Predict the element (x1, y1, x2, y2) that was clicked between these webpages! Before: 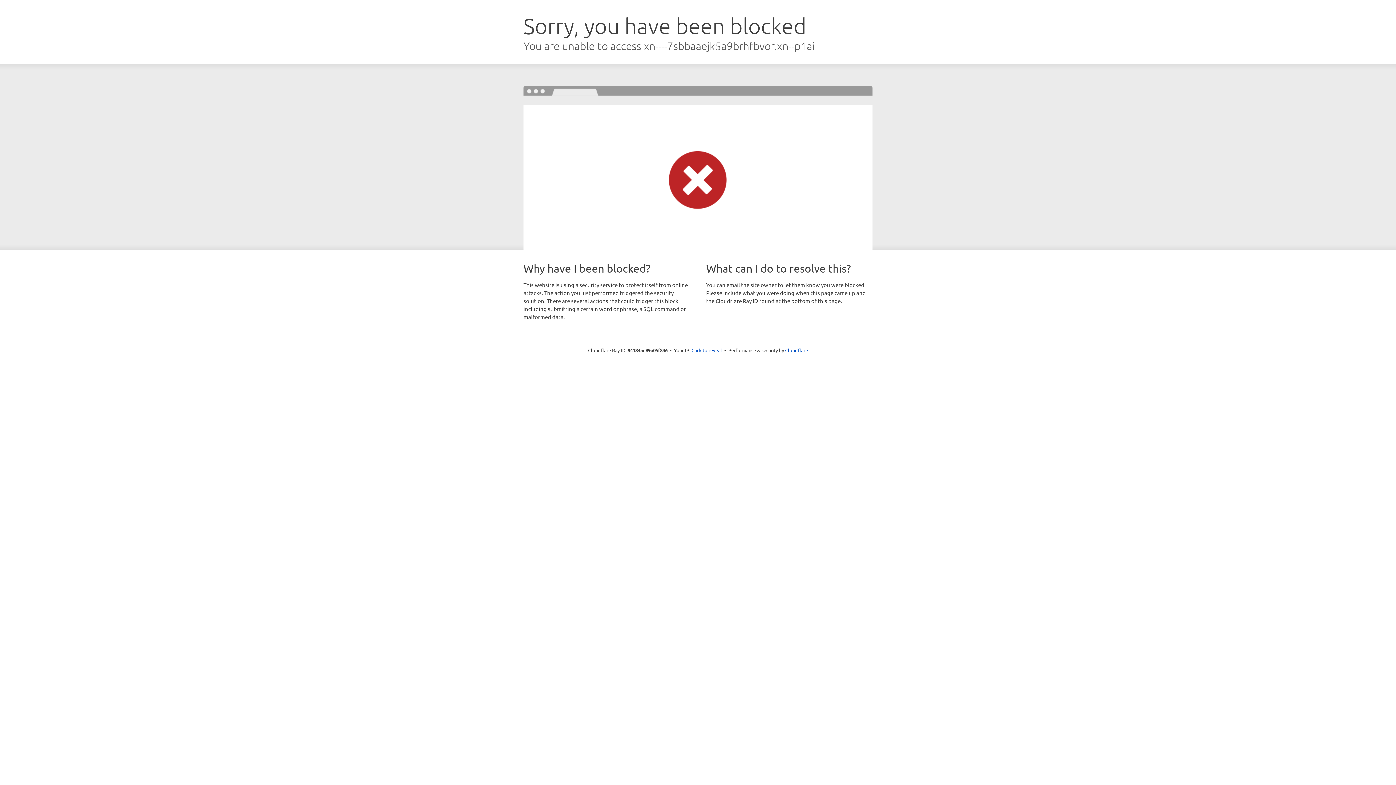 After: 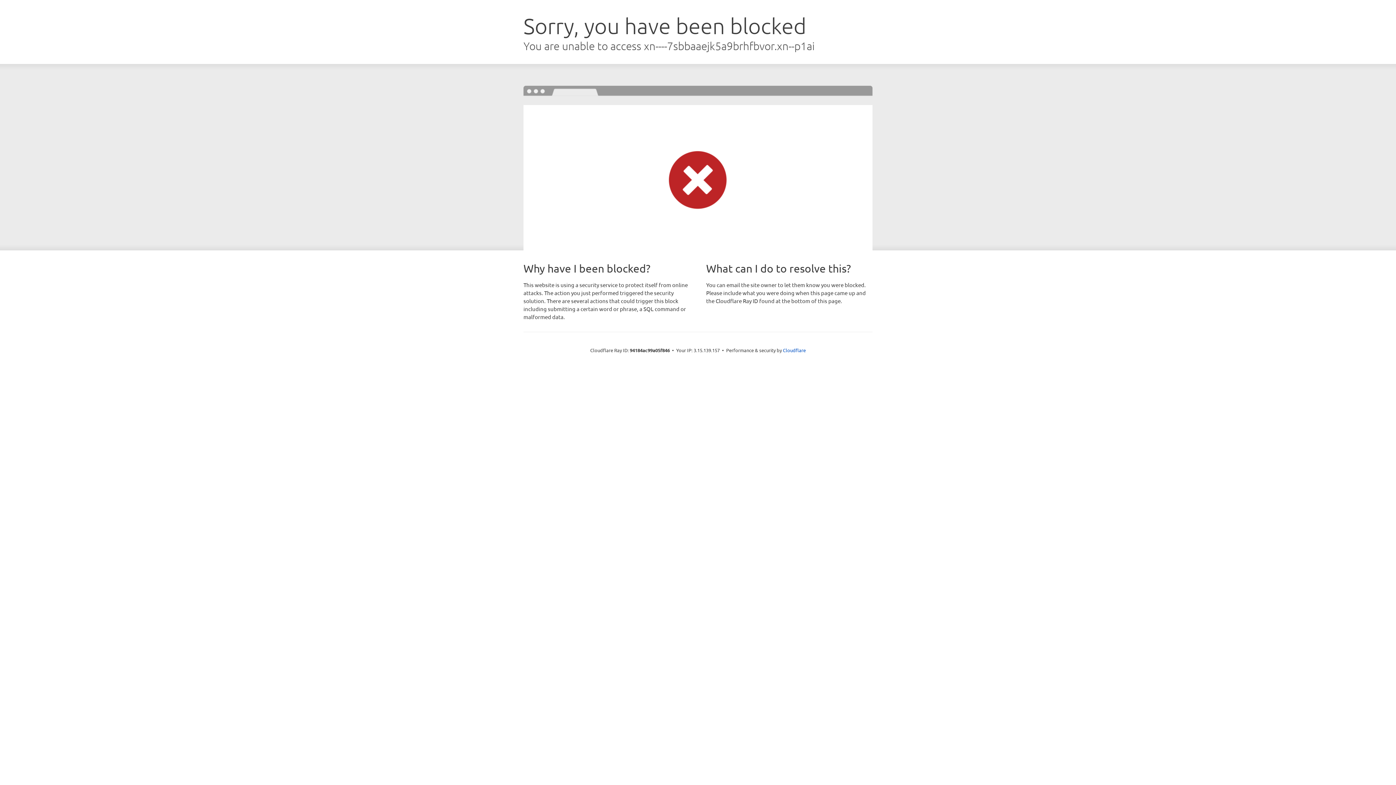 Action: label: Click to reveal bbox: (691, 346, 722, 353)